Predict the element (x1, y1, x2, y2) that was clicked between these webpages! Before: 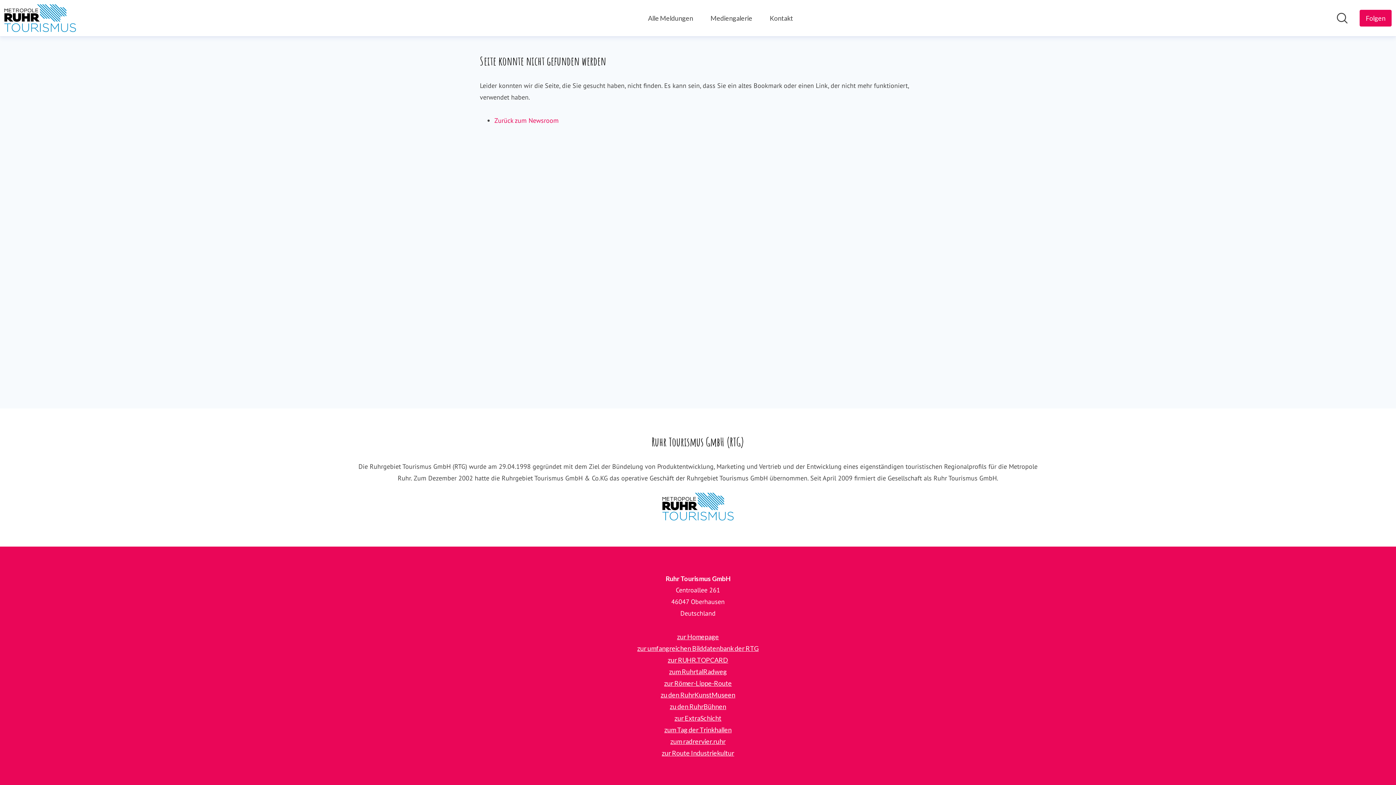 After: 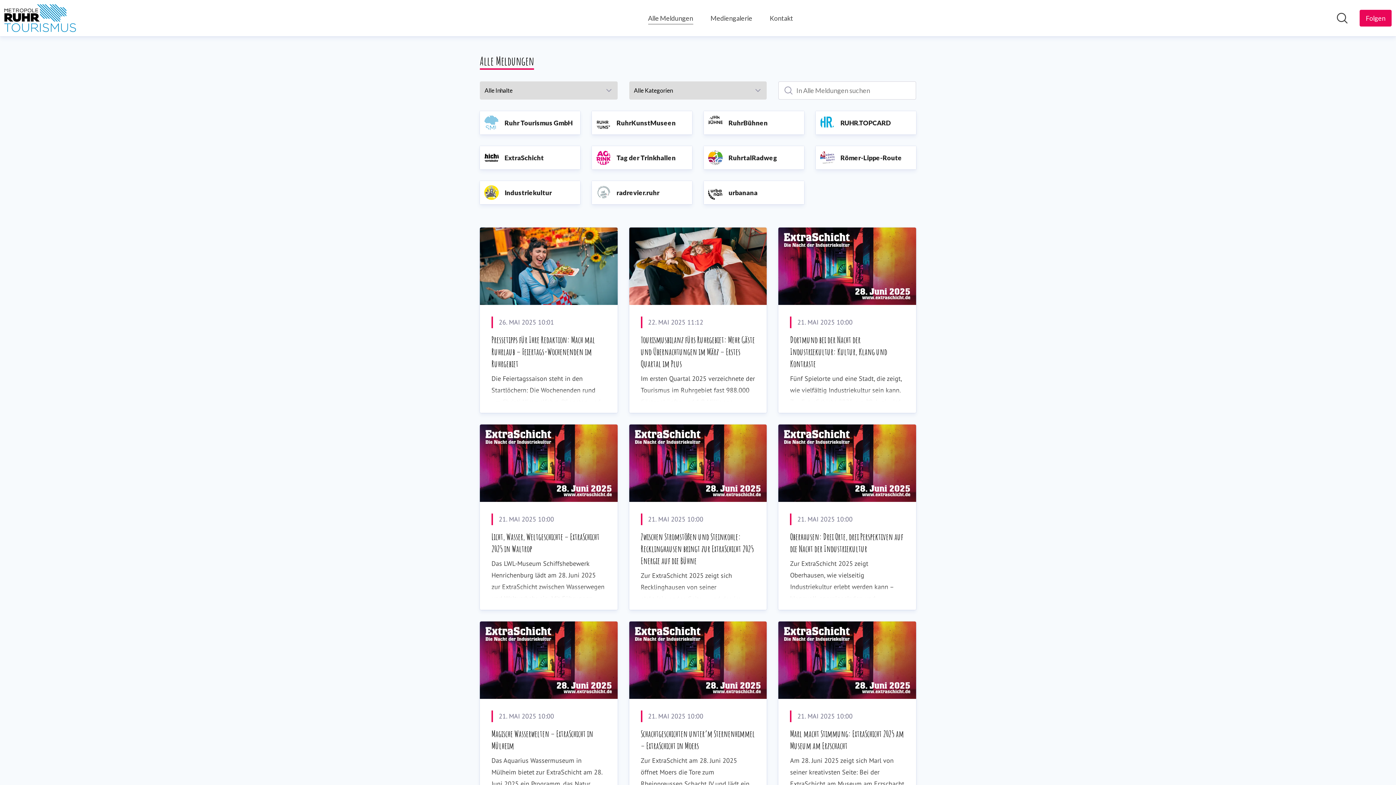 Action: label: Alle Meldungen bbox: (648, 12, 693, 24)